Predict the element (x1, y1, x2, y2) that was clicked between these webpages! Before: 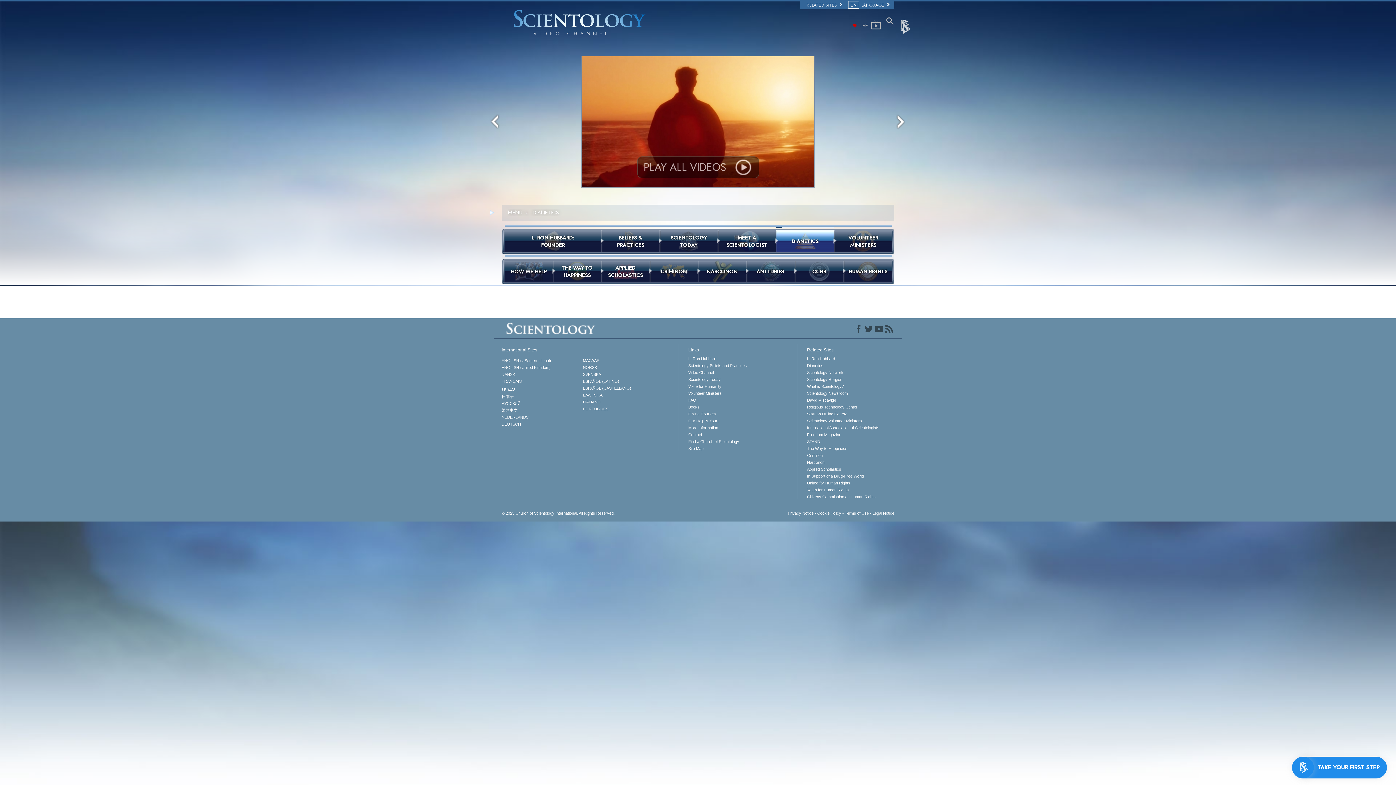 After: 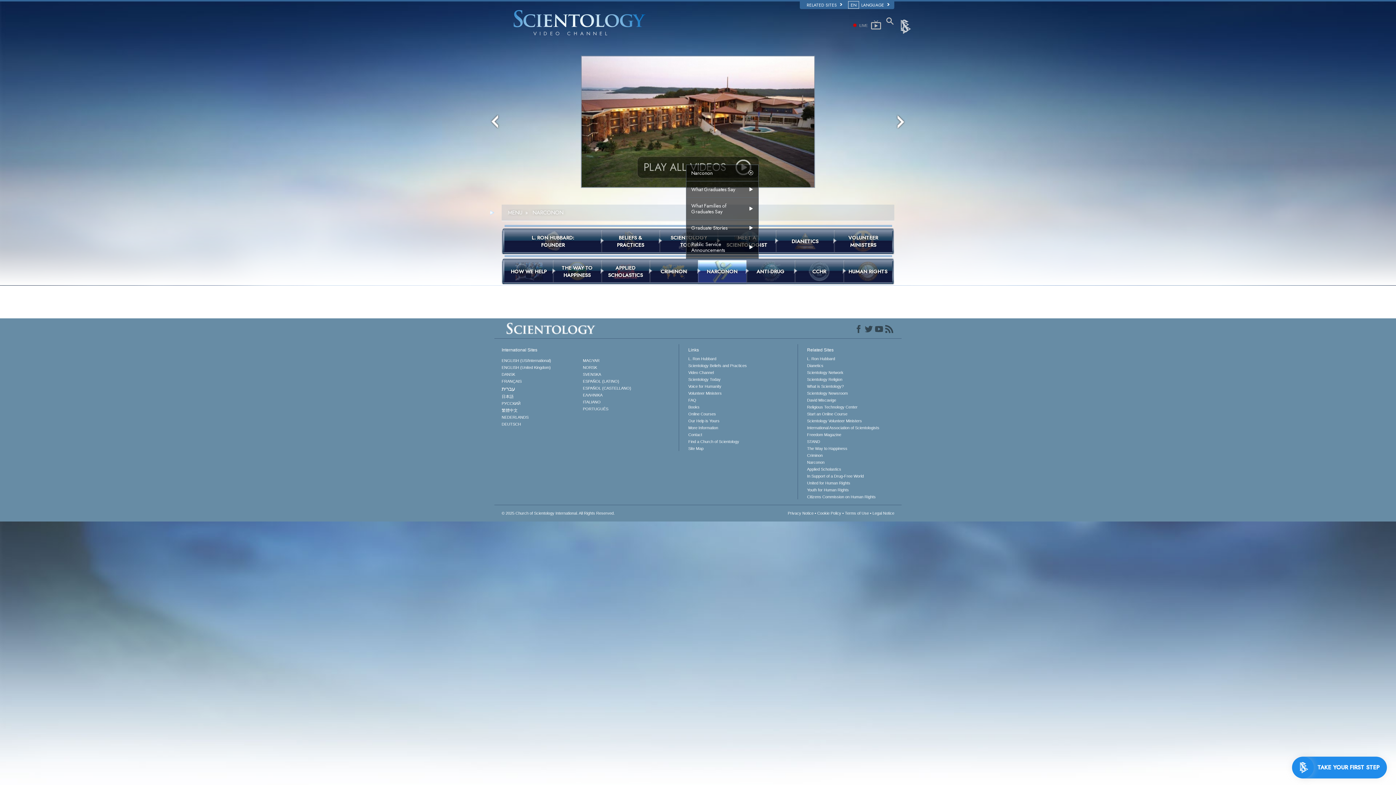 Action: label: NARCONON bbox: (702, 268, 742, 275)